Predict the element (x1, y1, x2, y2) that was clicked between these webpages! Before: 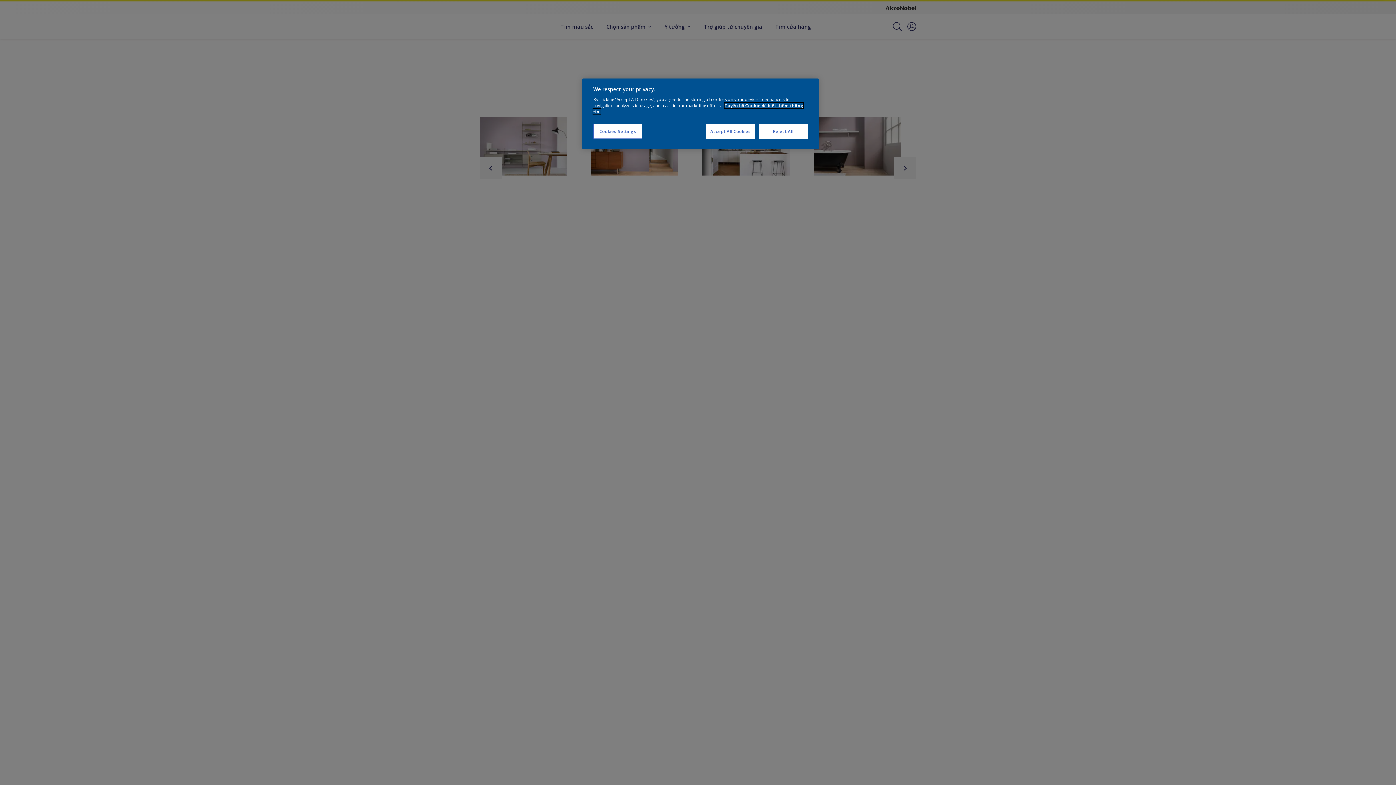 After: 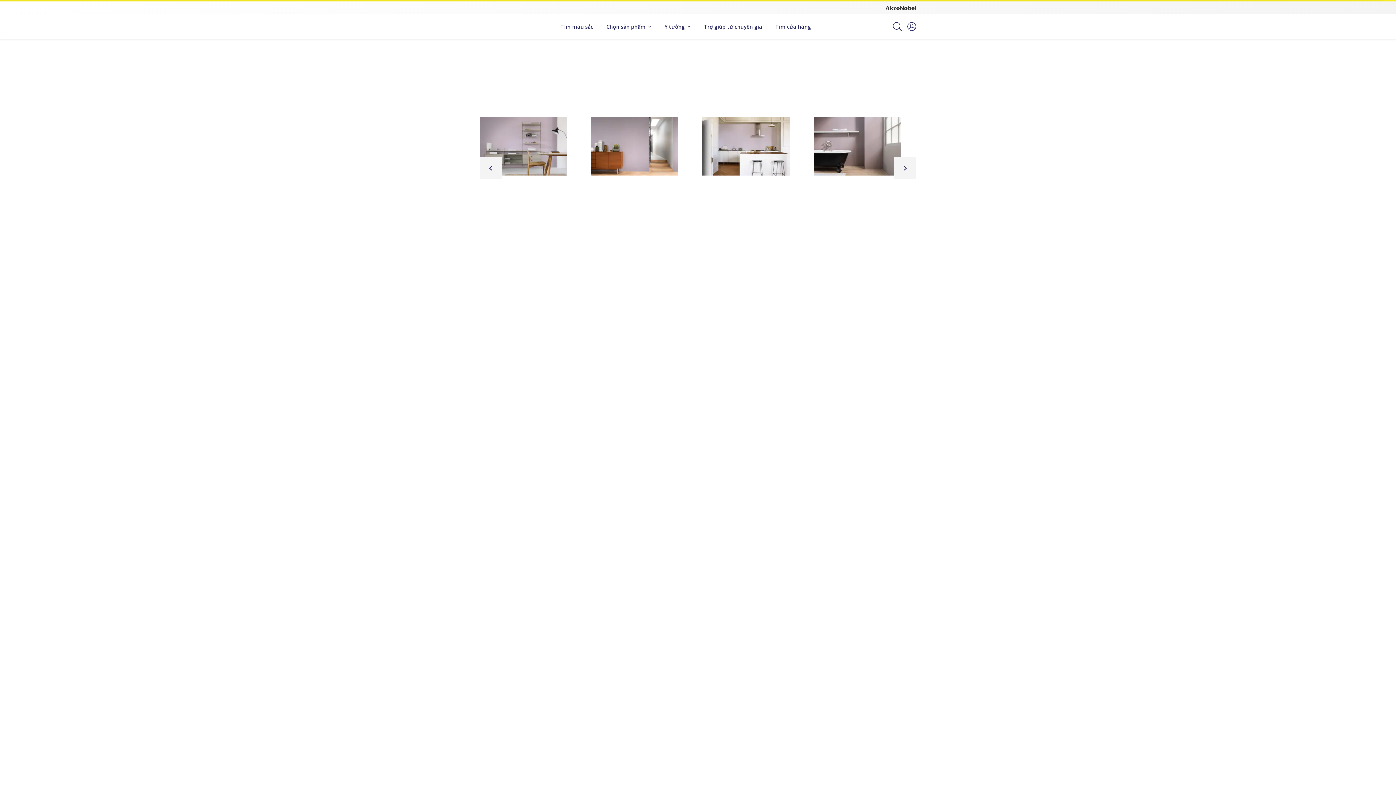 Action: bbox: (758, 124, 808, 138) label: Reject All